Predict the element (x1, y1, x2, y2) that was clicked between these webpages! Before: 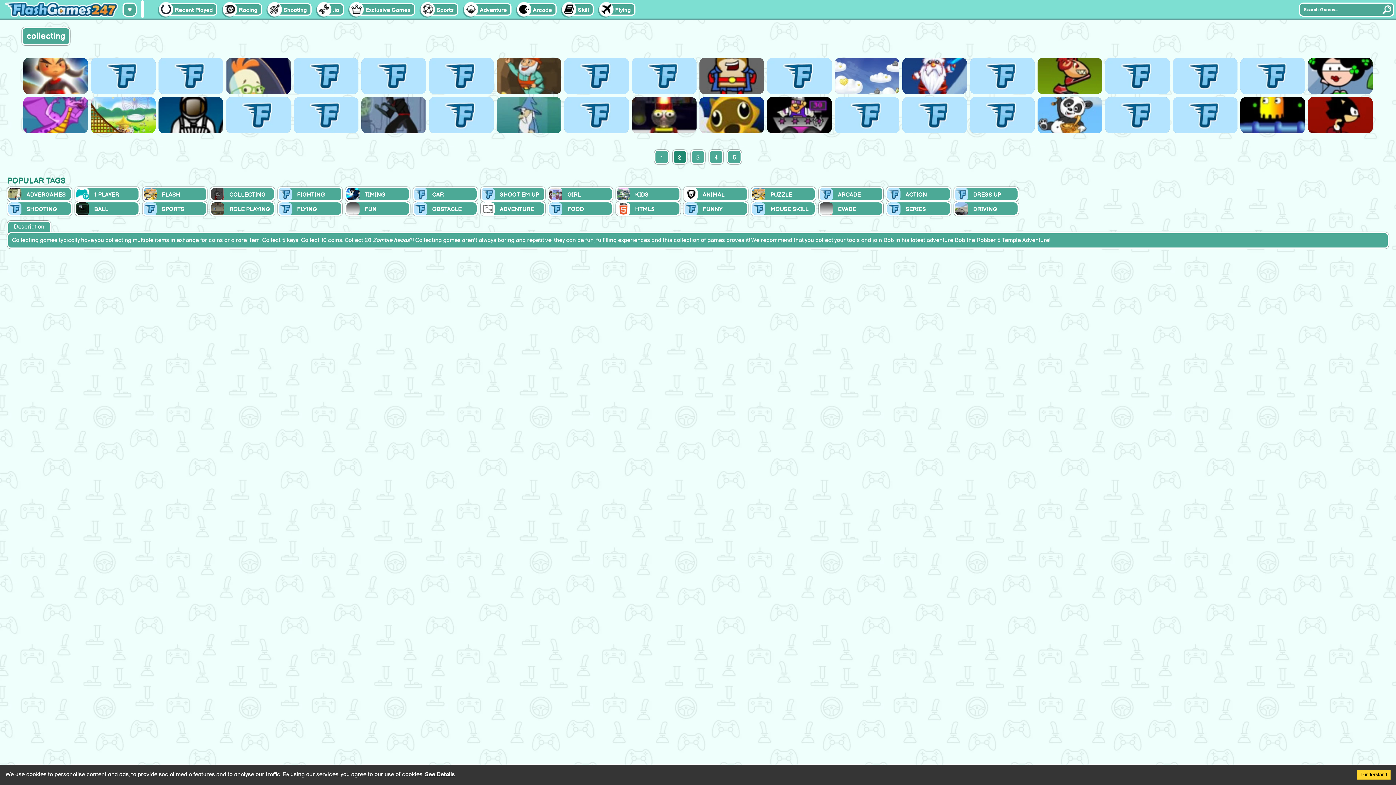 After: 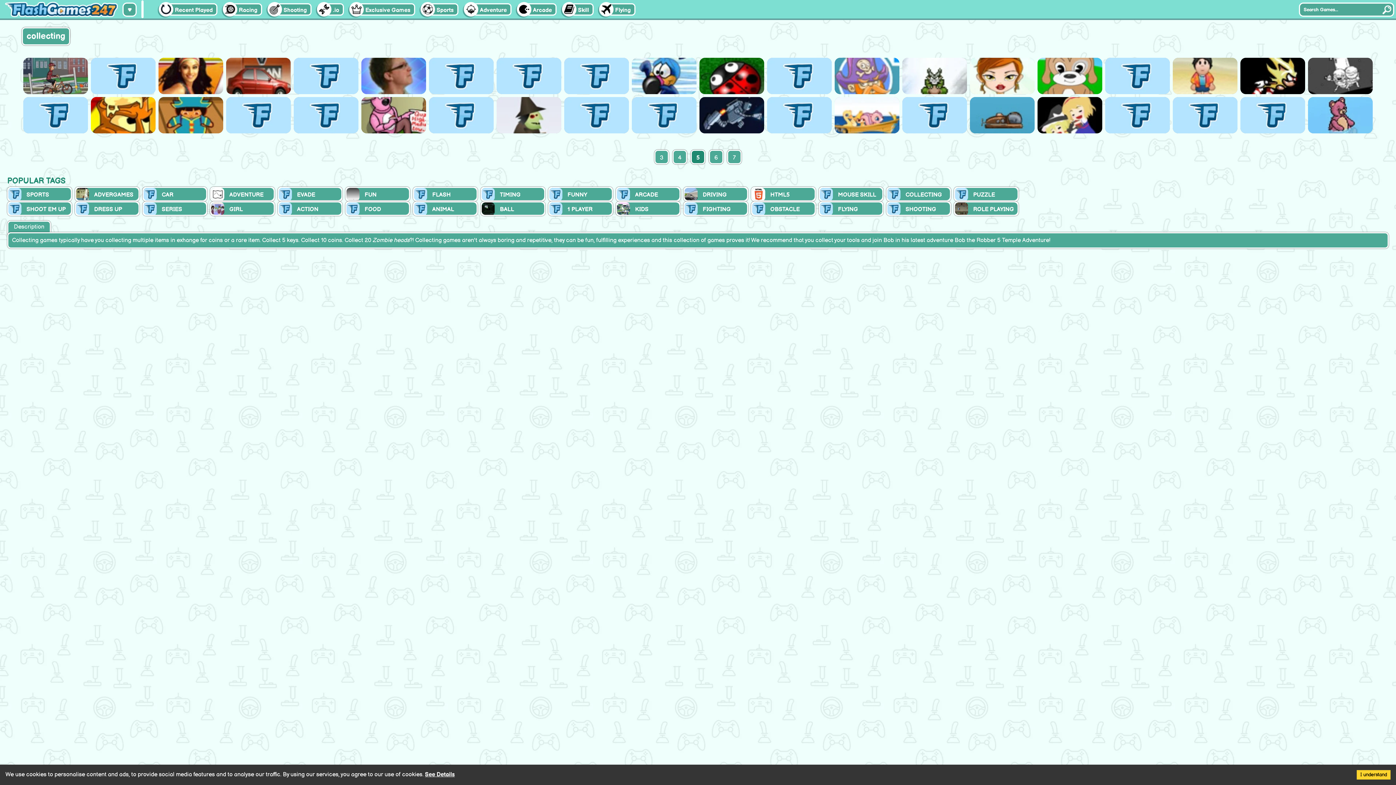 Action: bbox: (727, 149, 741, 164) label: 5